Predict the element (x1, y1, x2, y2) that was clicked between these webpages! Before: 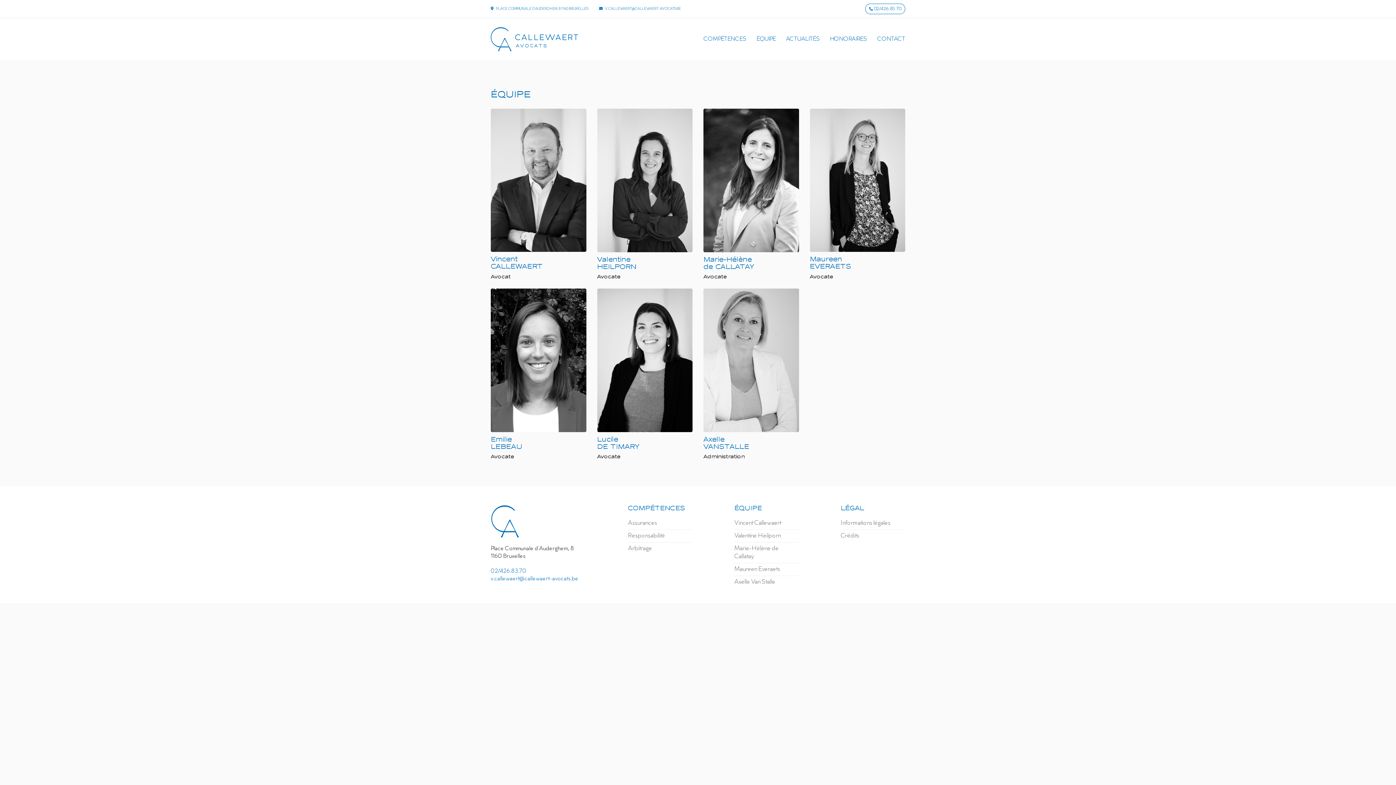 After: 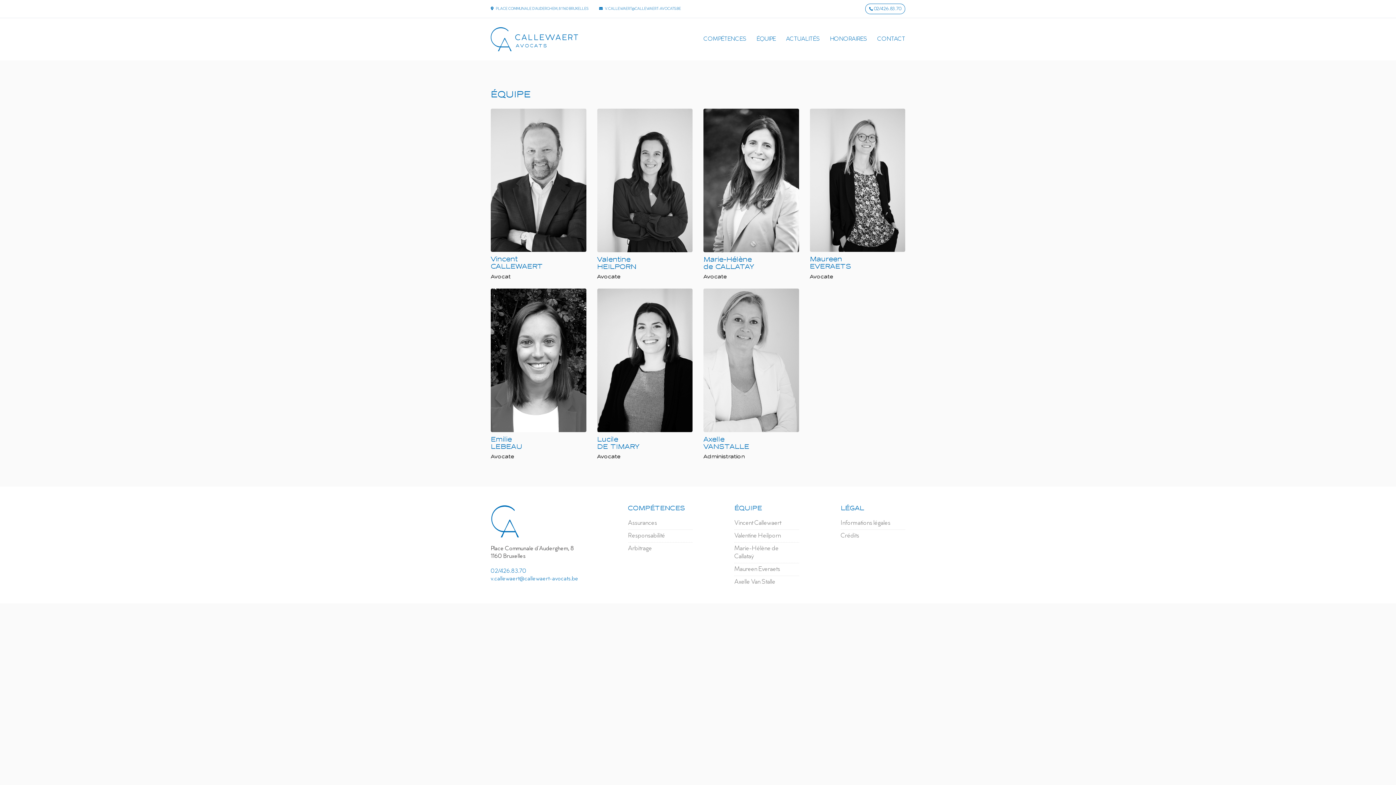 Action: label: V.CALLEWAERT@CALLEWAERT-AVOCATS.BE bbox: (605, 6, 681, 11)